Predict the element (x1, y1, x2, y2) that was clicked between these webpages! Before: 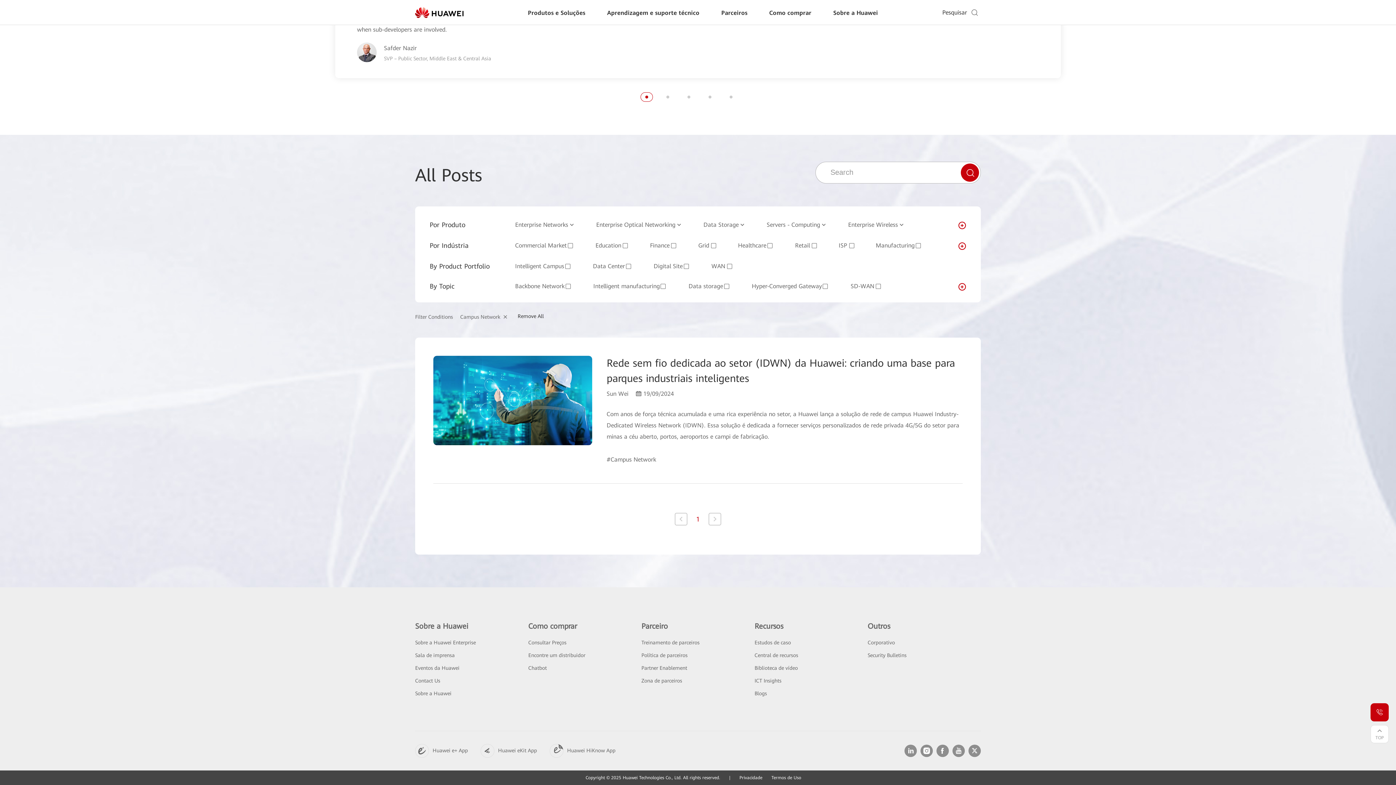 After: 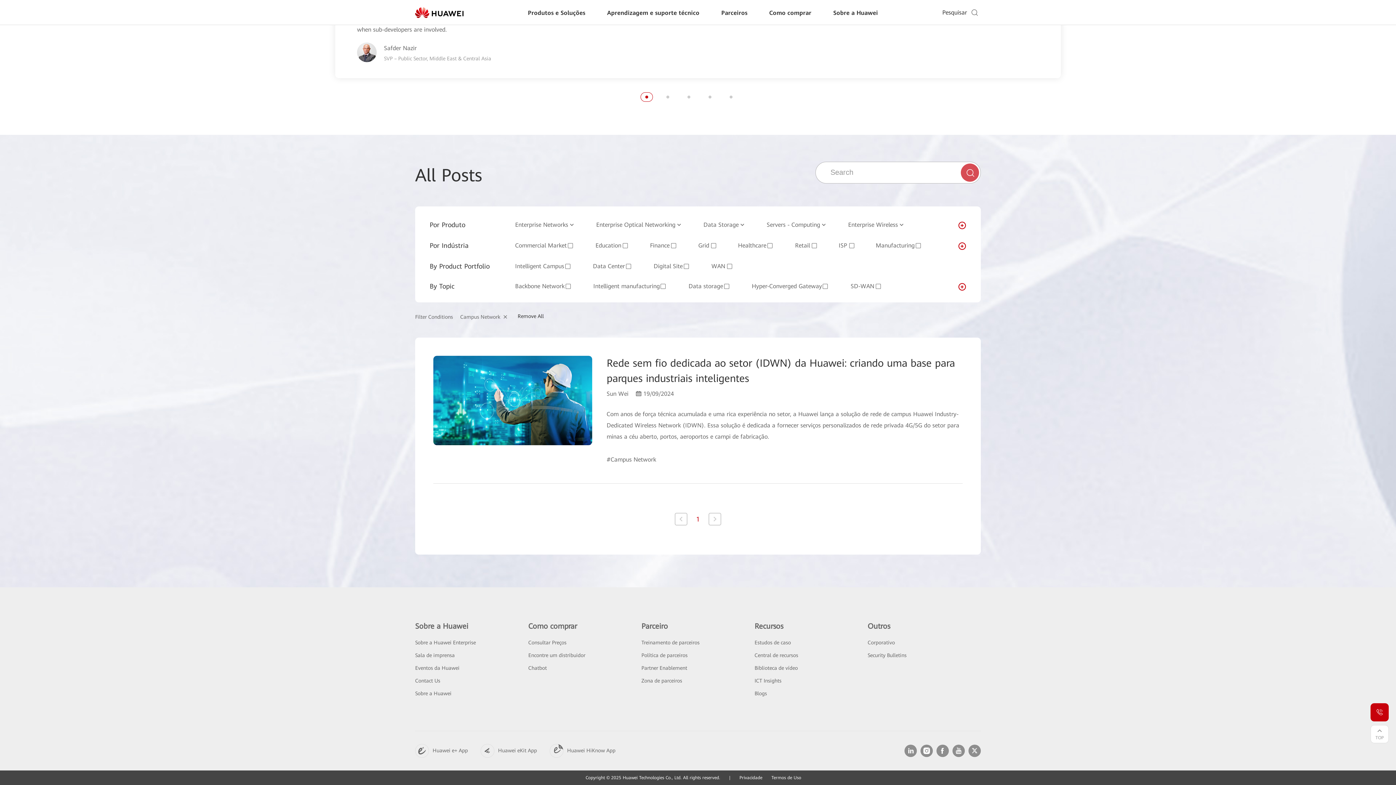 Action: bbox: (961, 163, 979, 181)